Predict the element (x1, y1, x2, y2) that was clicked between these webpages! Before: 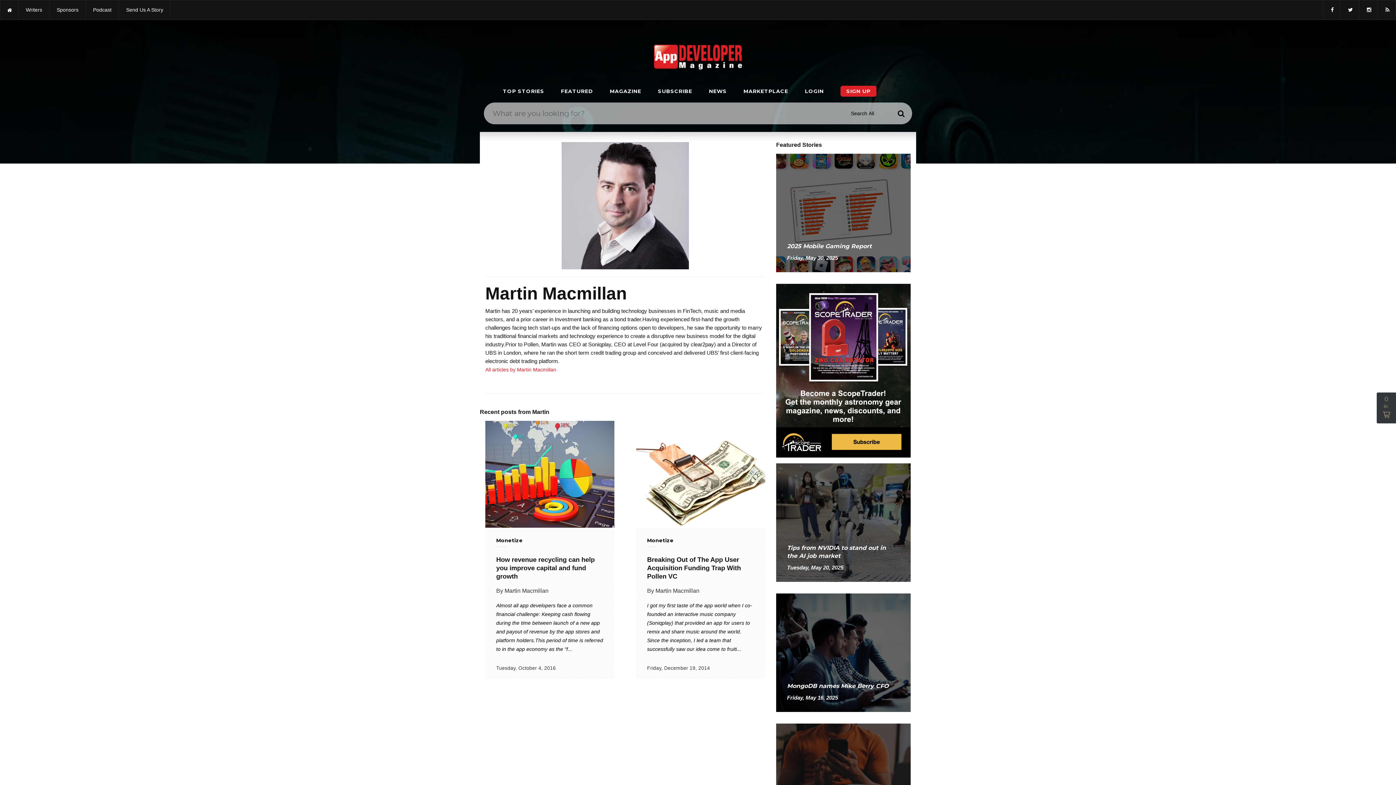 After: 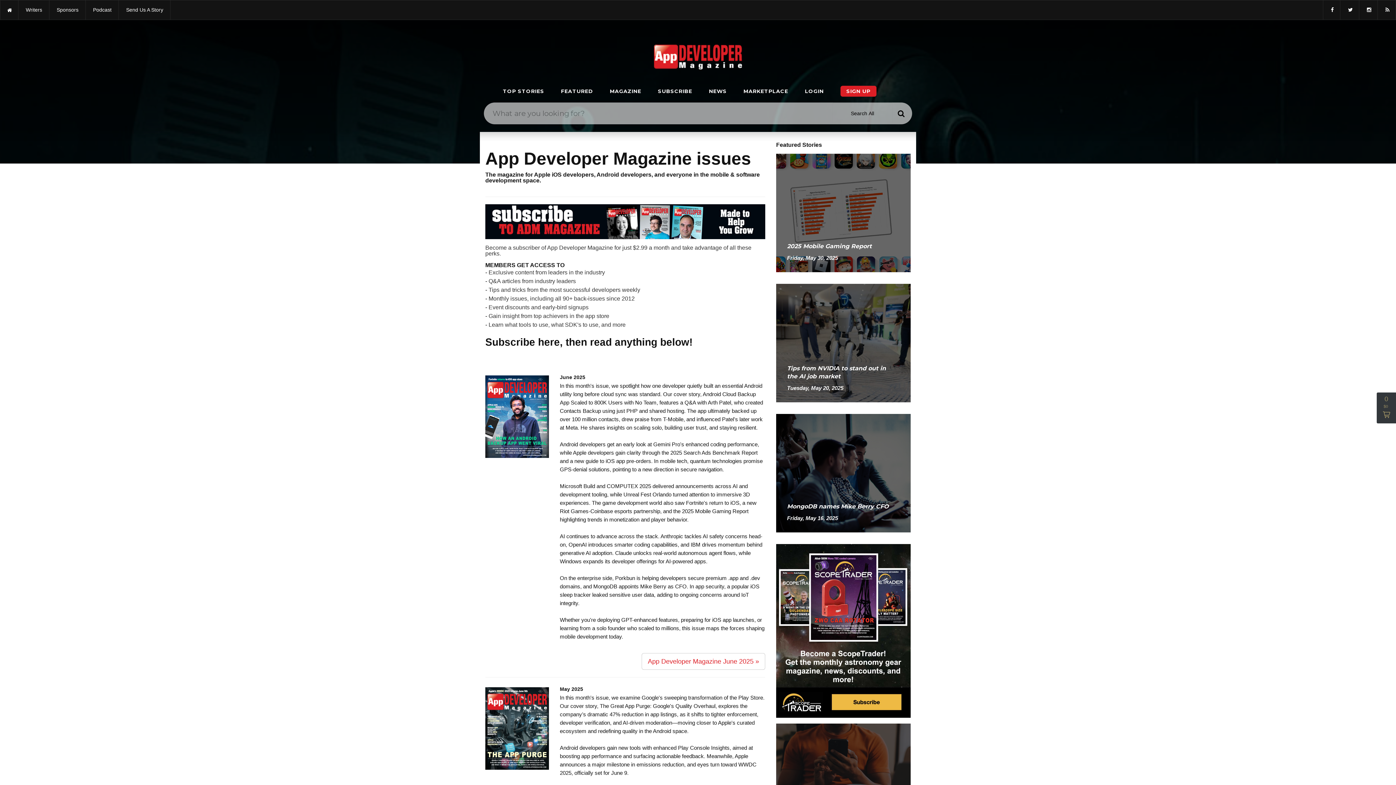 Action: bbox: (609, 83, 641, 98) label: MAGAZINE